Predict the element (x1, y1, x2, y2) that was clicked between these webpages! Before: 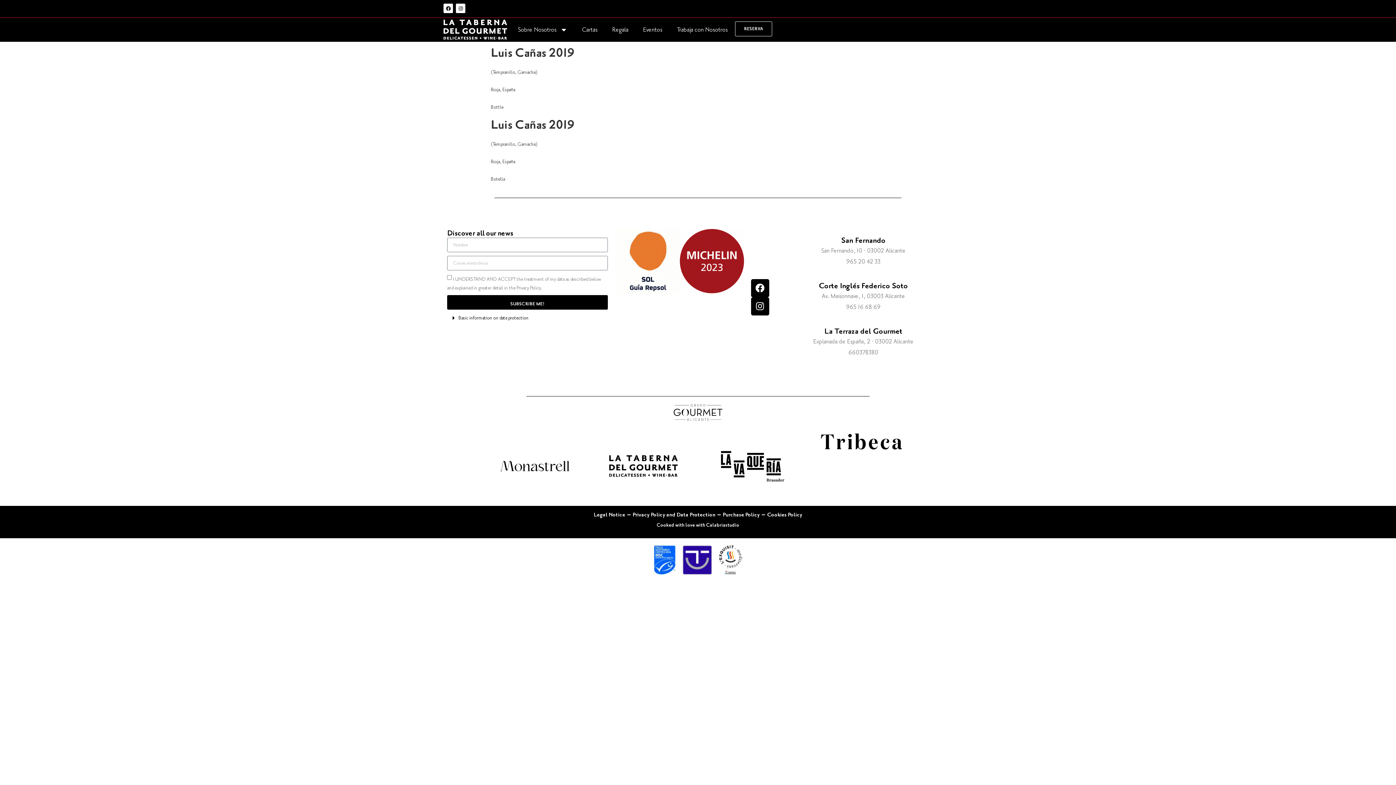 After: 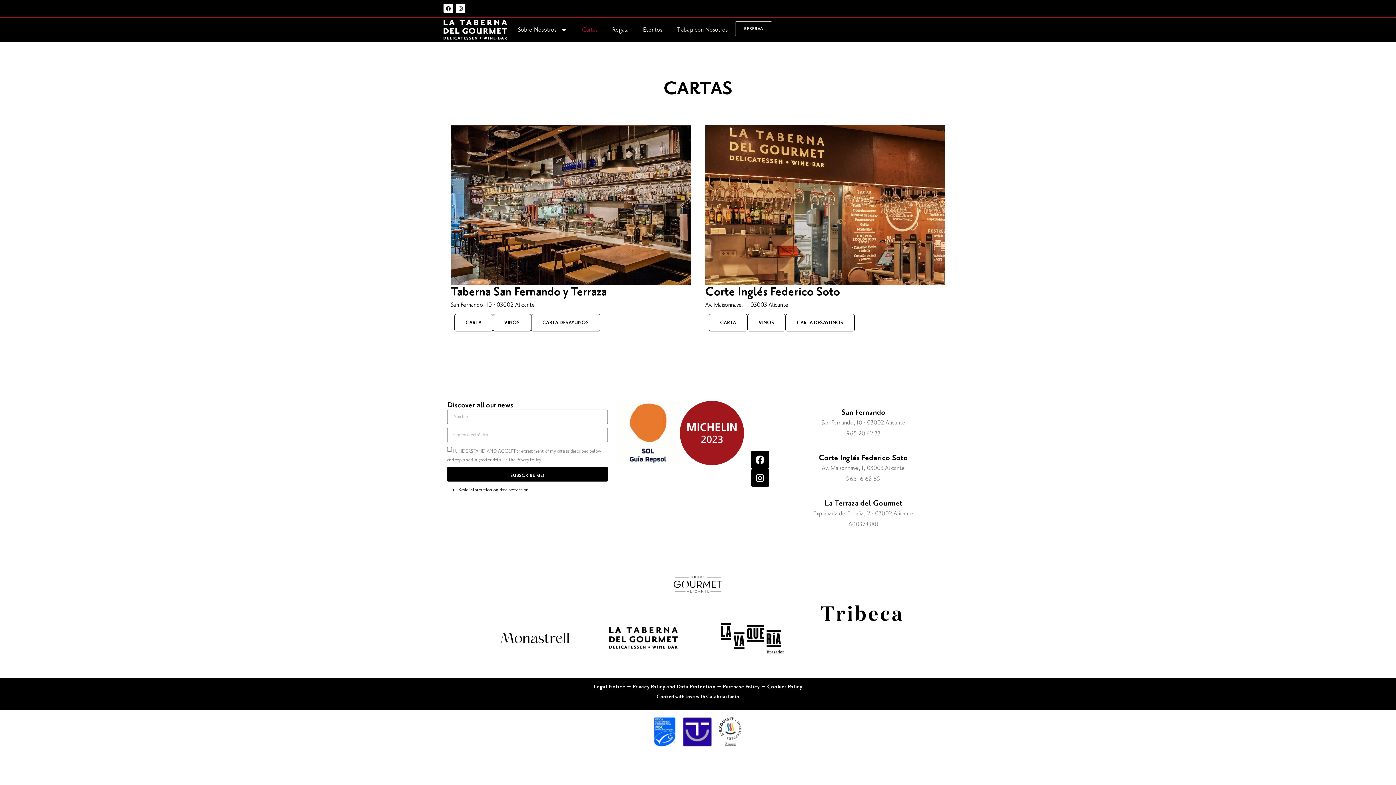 Action: label: Cartas bbox: (574, 21, 604, 38)